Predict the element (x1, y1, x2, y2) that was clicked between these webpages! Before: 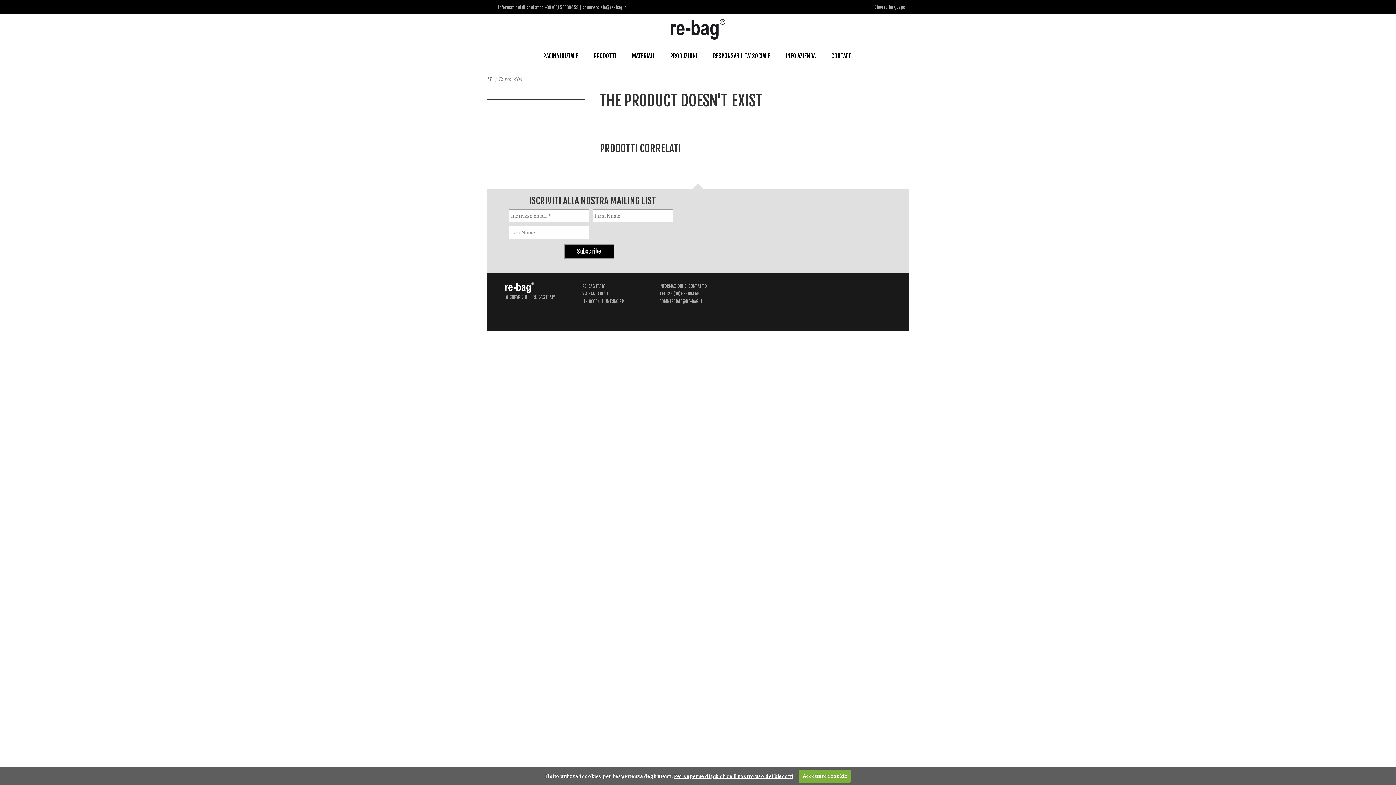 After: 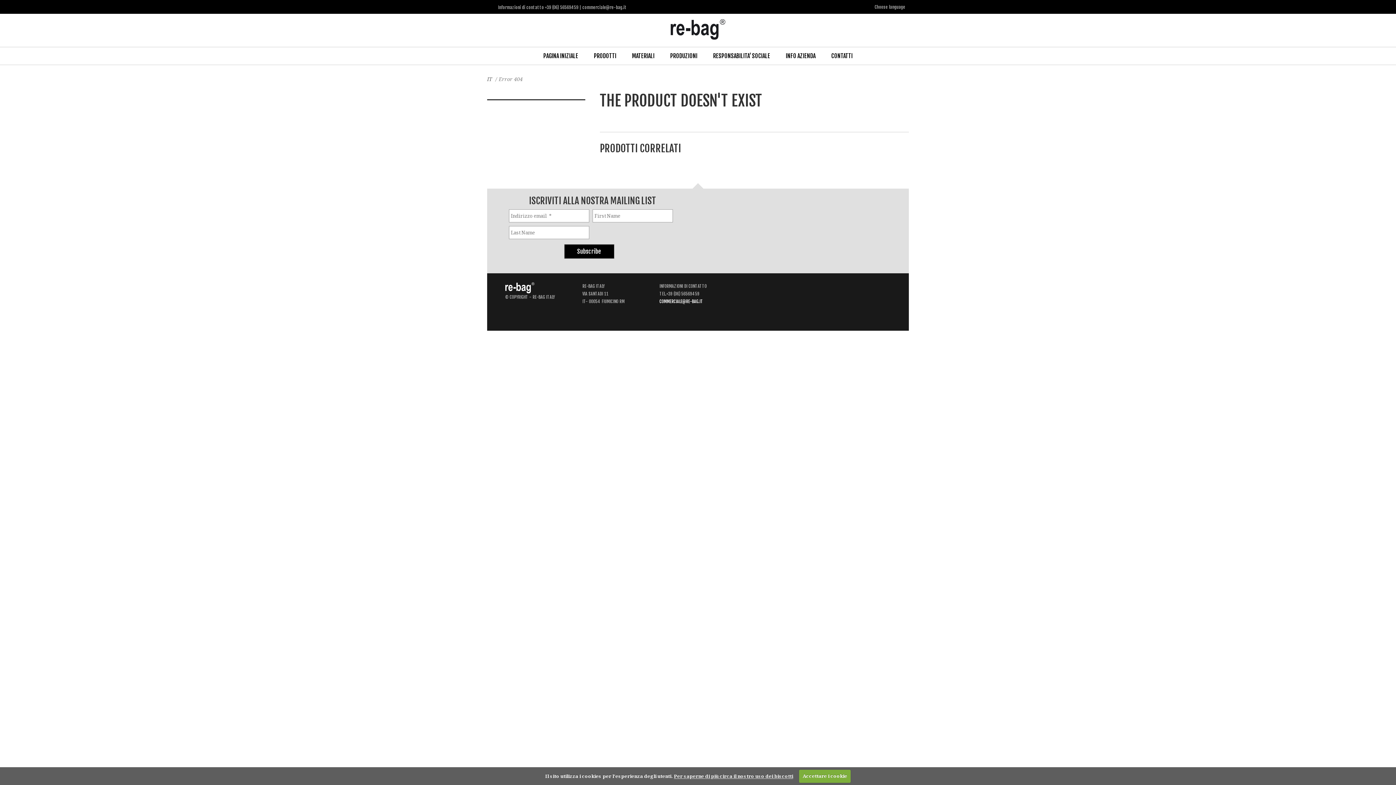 Action: bbox: (659, 299, 703, 304) label: COMMERCIALE@RE-BAG.IT